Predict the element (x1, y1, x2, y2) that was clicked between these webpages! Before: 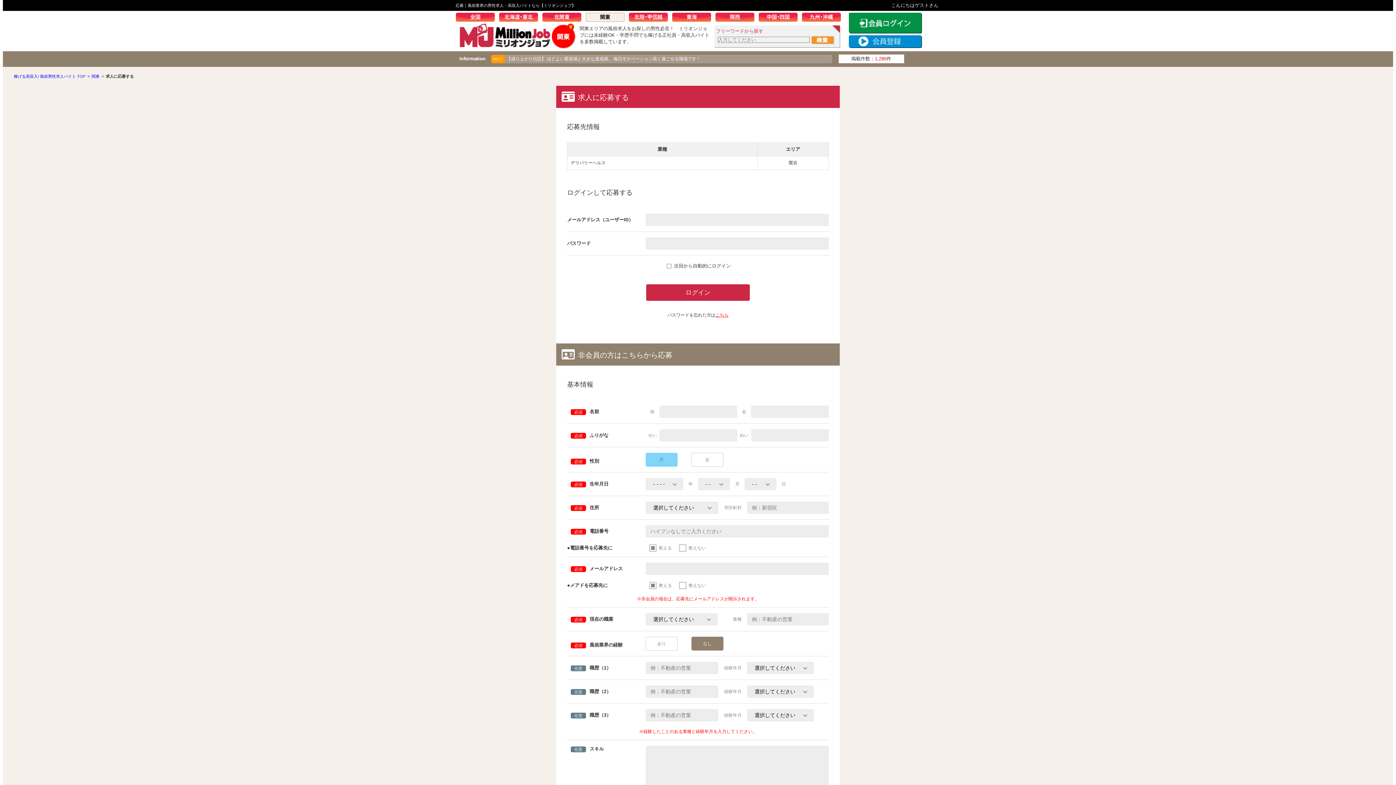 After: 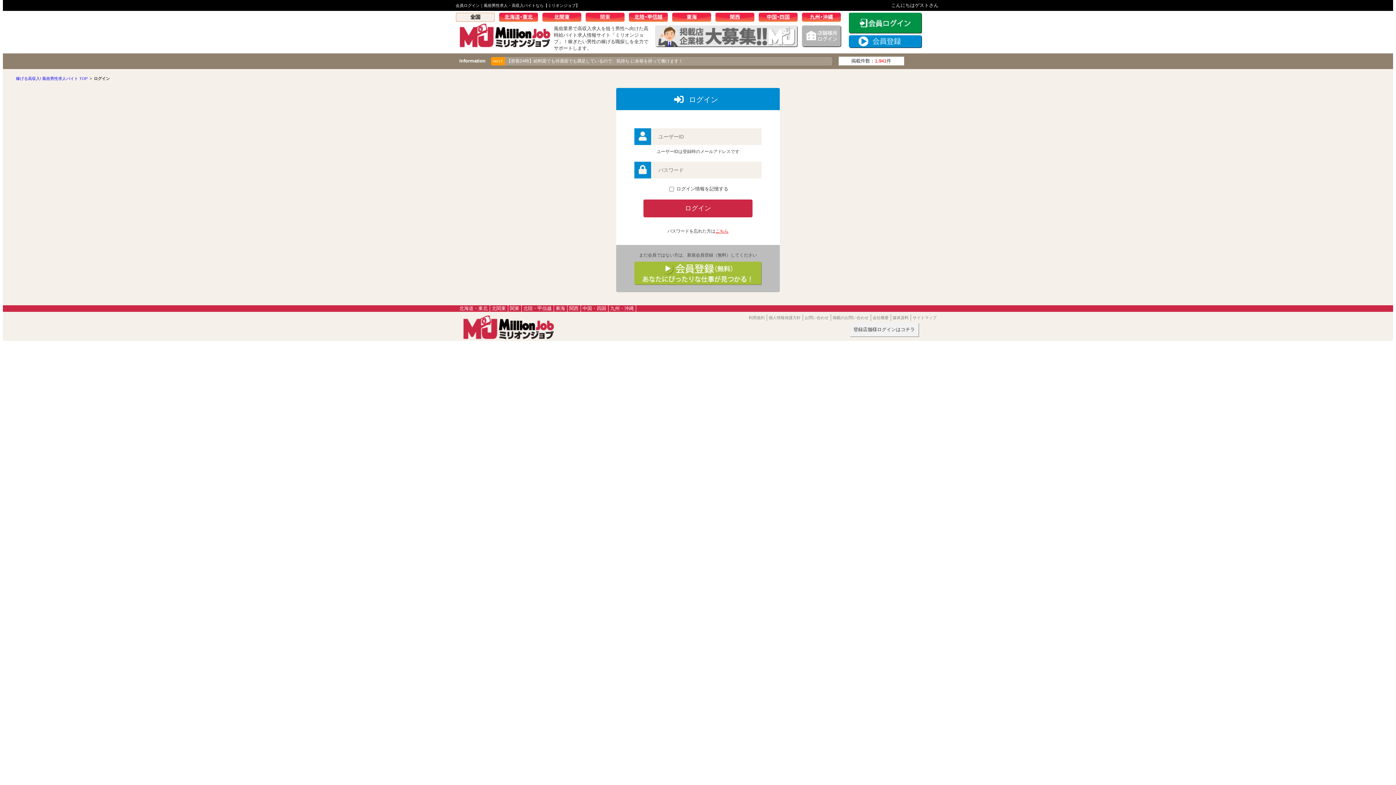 Action: bbox: (848, 13, 922, 18)